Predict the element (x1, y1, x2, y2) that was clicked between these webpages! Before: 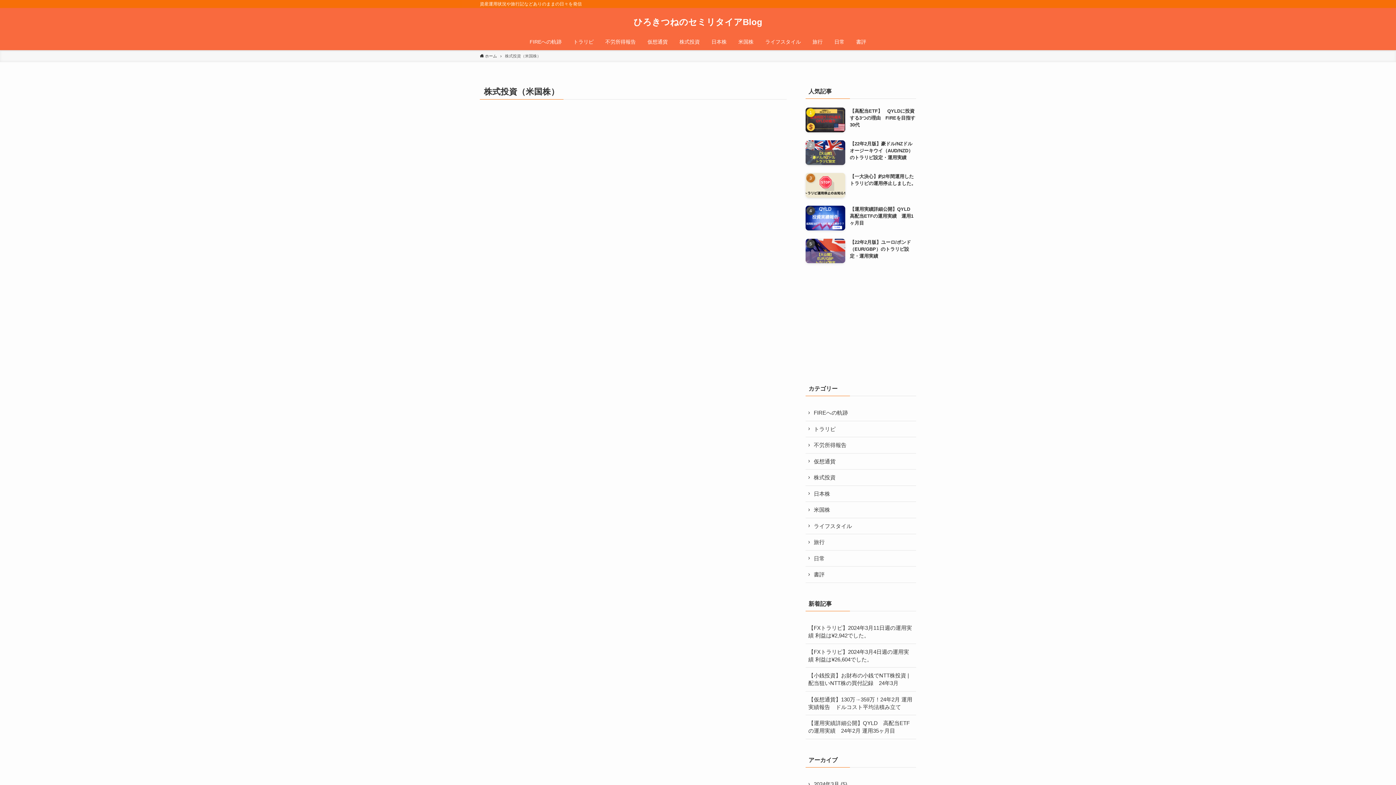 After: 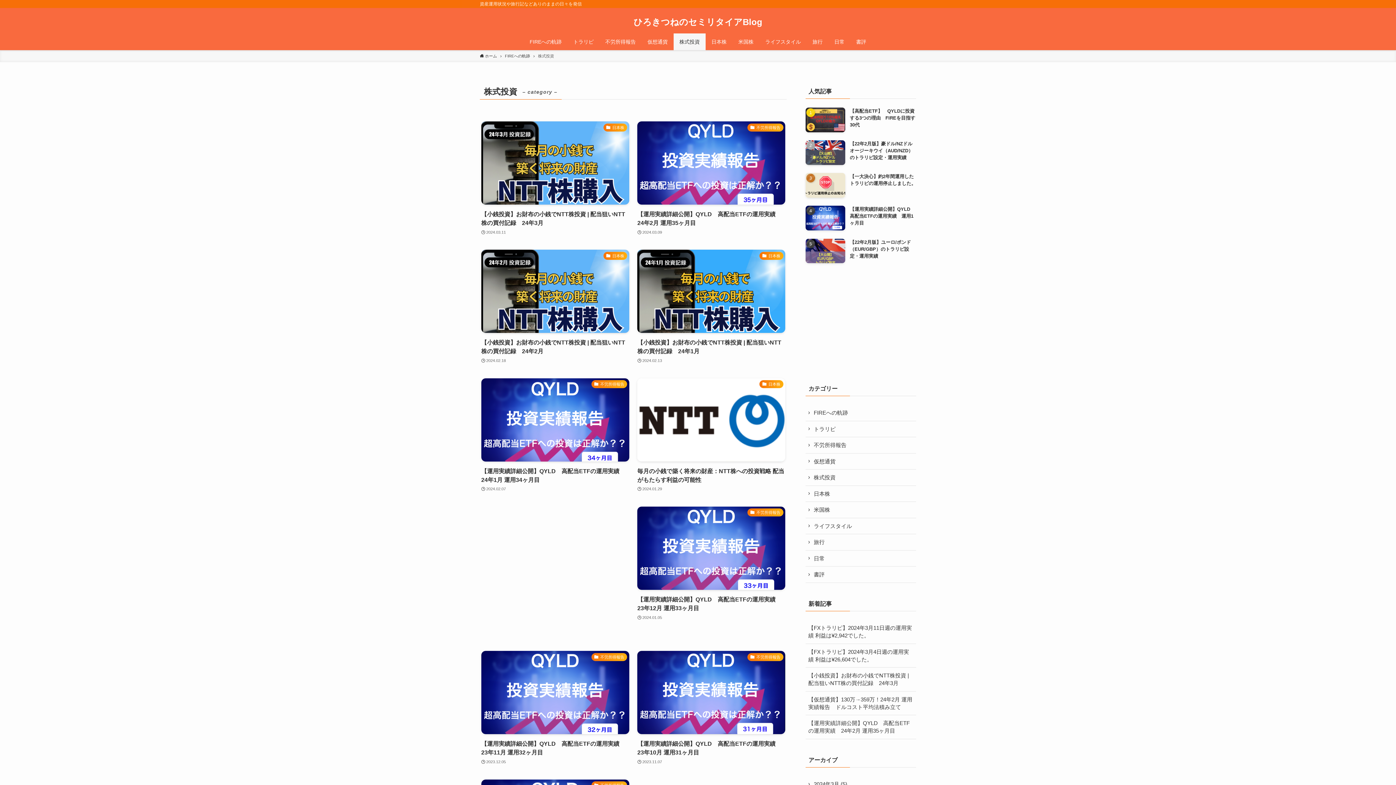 Action: label: 株式投資 bbox: (673, 33, 705, 50)